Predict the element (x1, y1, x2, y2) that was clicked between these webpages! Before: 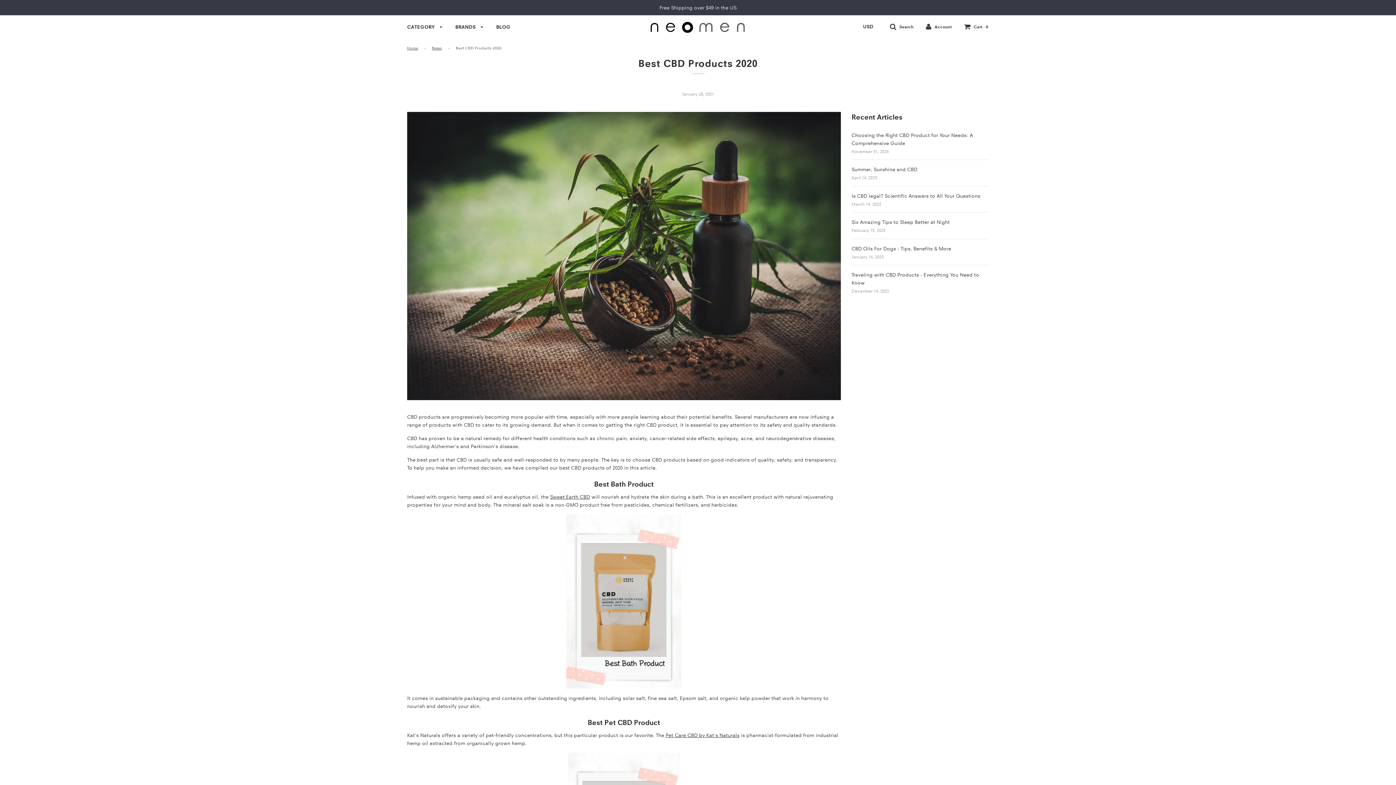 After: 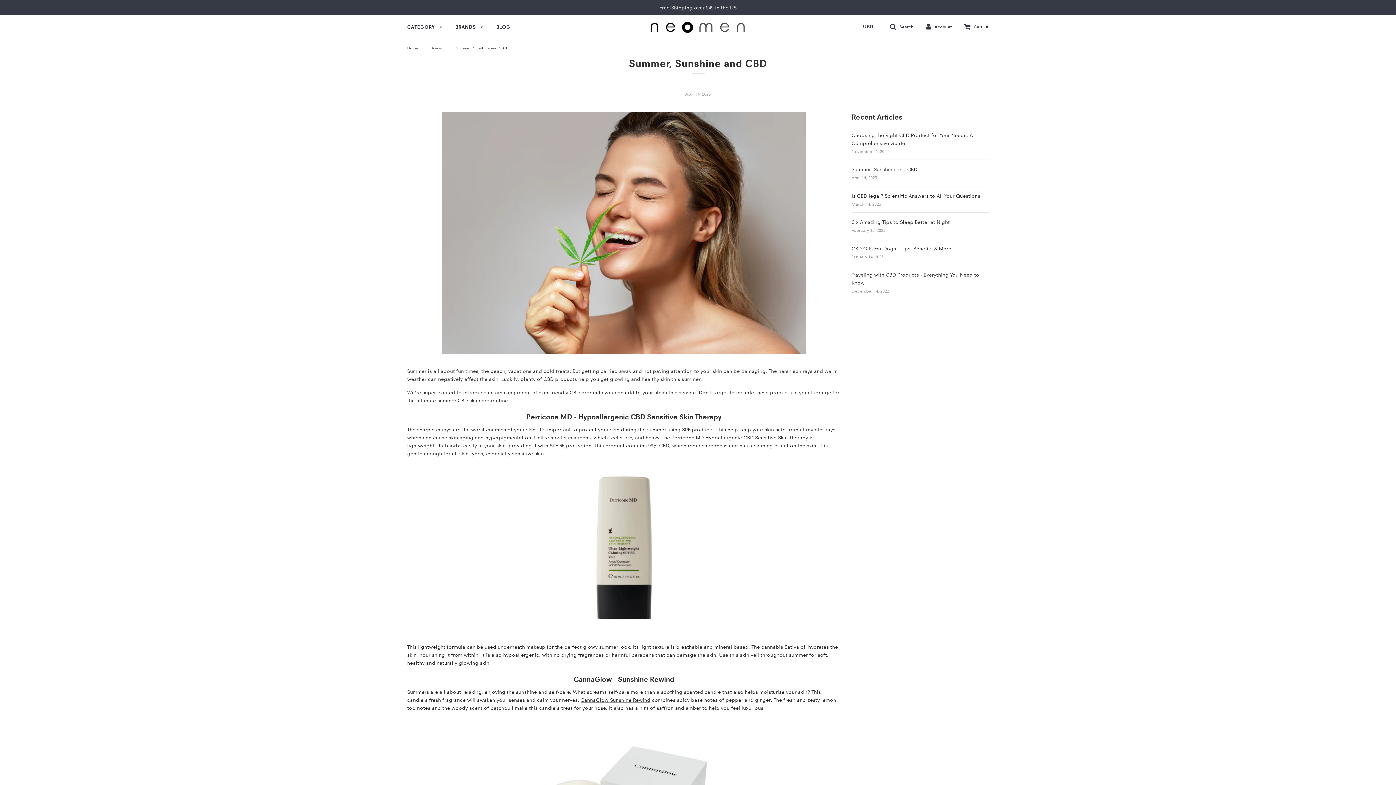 Action: bbox: (851, 166, 917, 172) label: Summer, Sunshine and CBD